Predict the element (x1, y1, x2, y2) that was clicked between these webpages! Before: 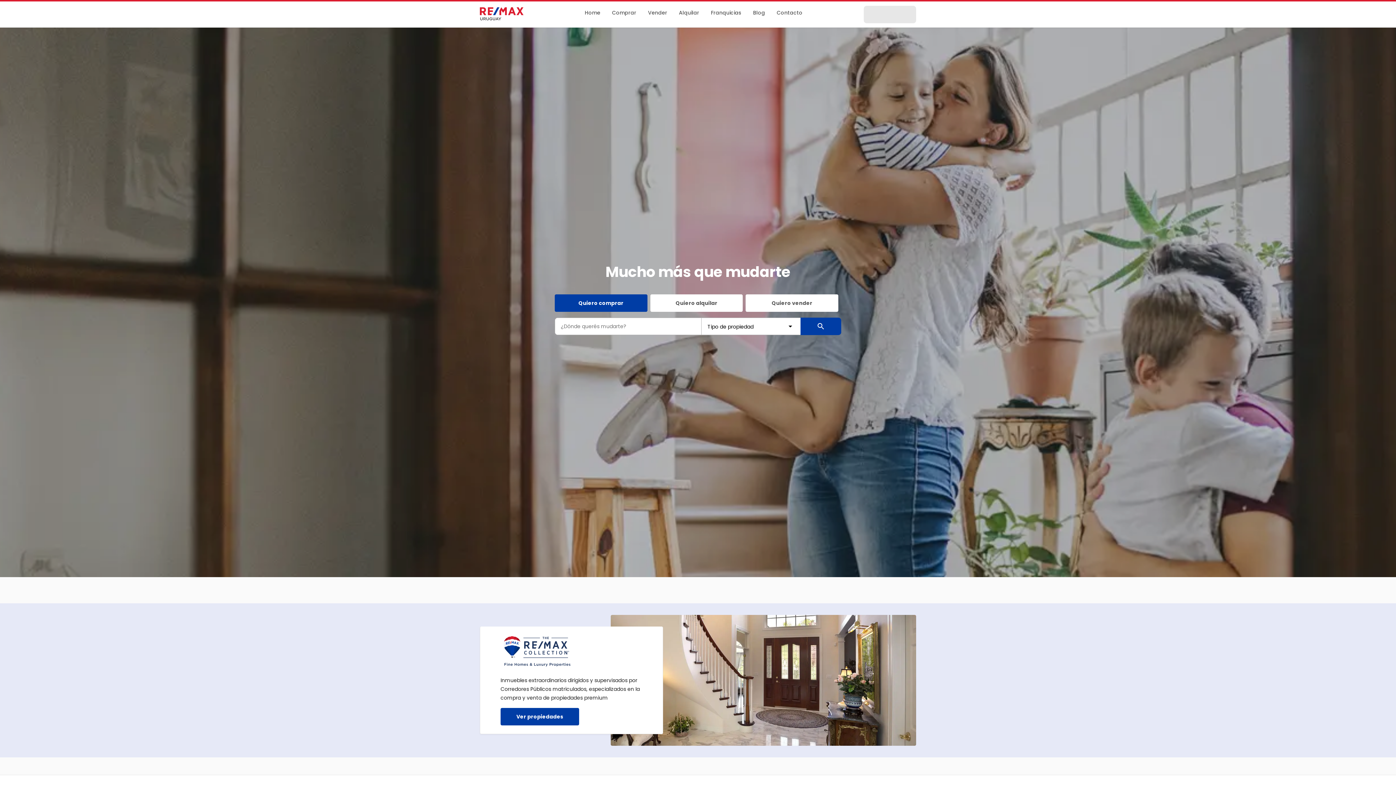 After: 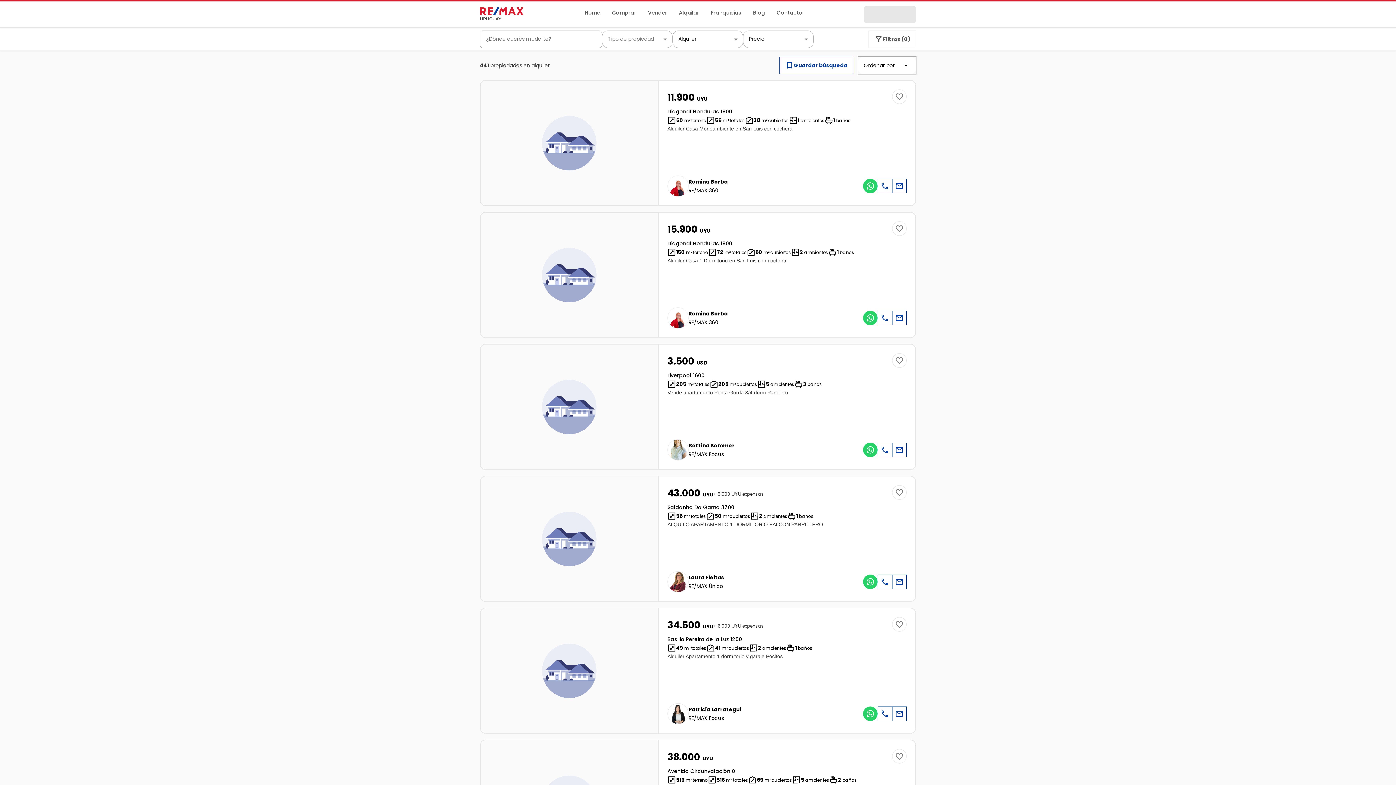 Action: label: Alquilar bbox: (679, 8, 699, 16)